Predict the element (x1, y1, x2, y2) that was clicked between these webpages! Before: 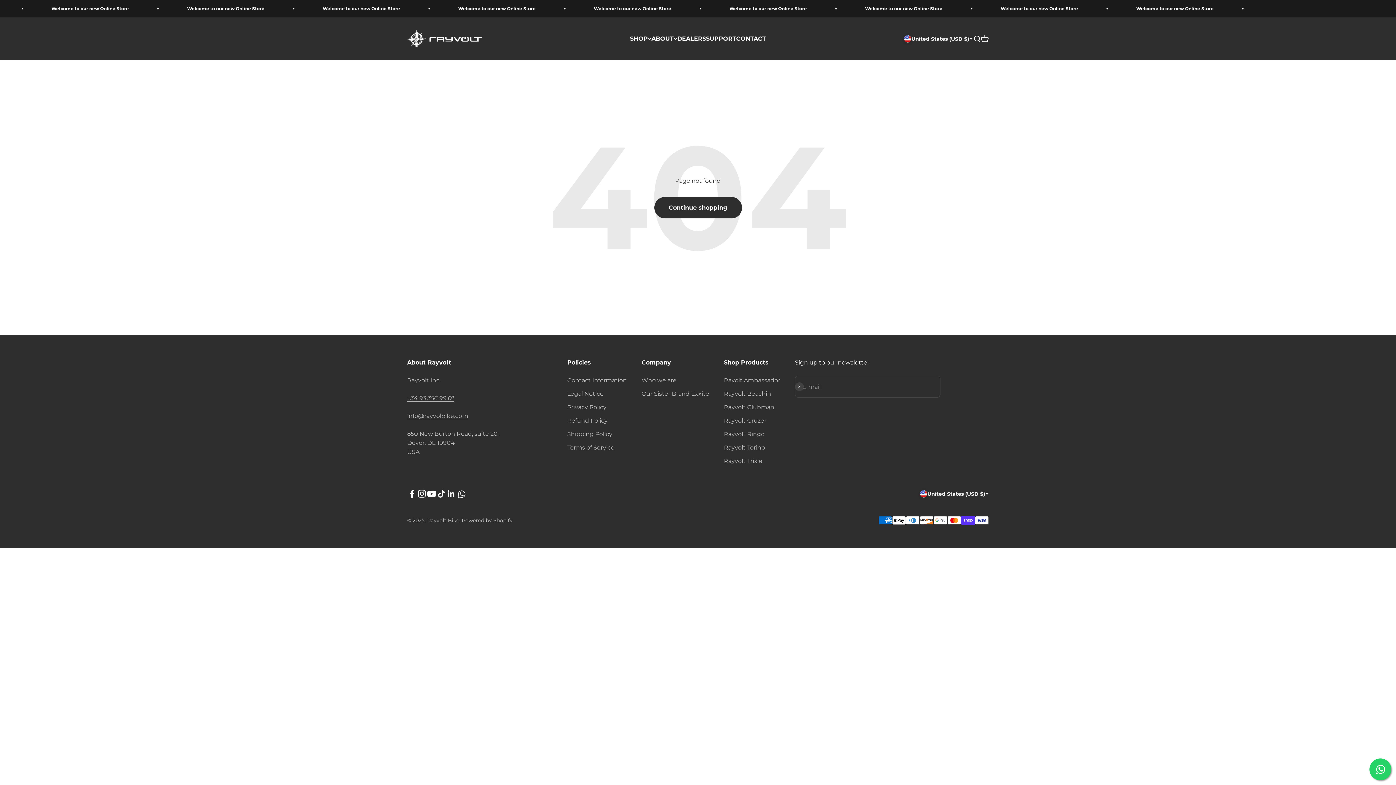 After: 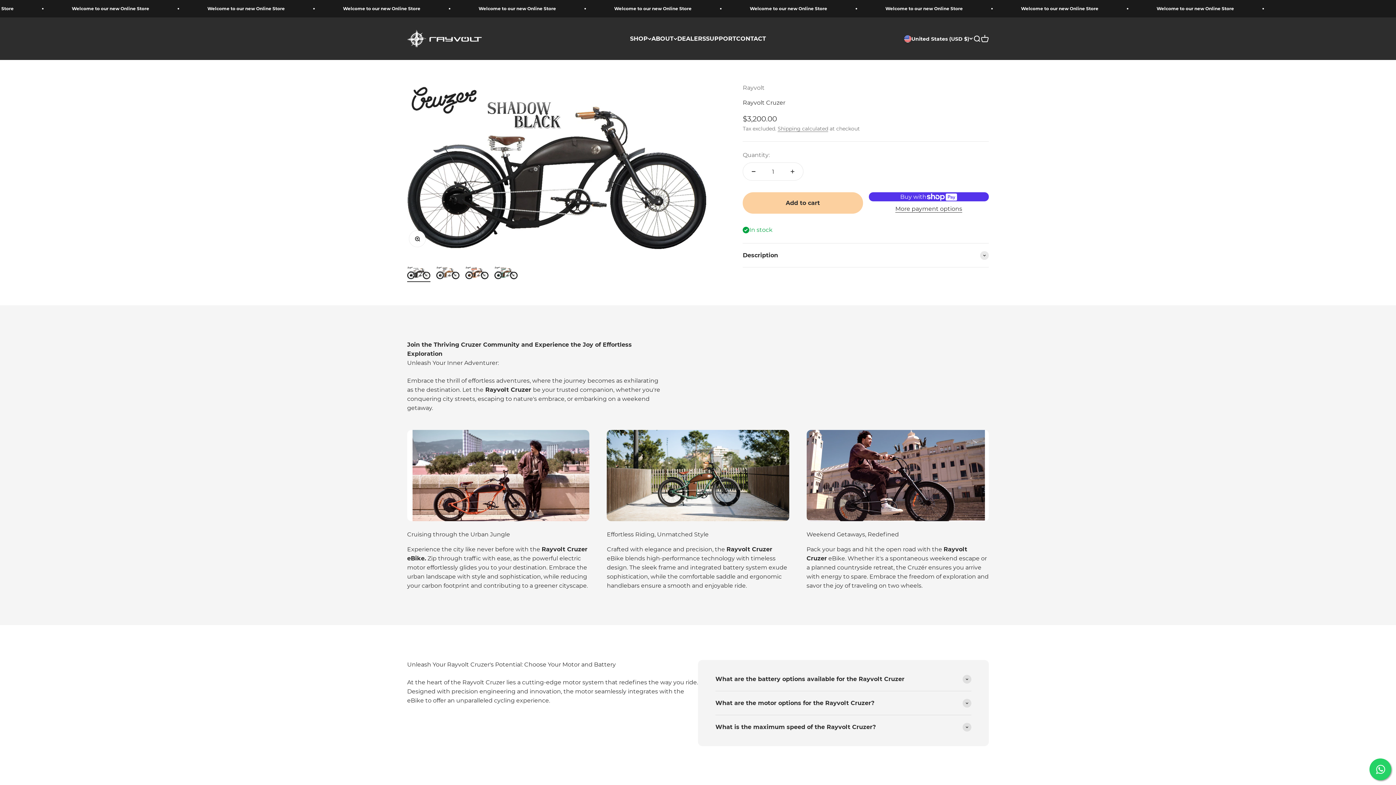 Action: bbox: (724, 416, 766, 425) label: Rayvolt Cruzer